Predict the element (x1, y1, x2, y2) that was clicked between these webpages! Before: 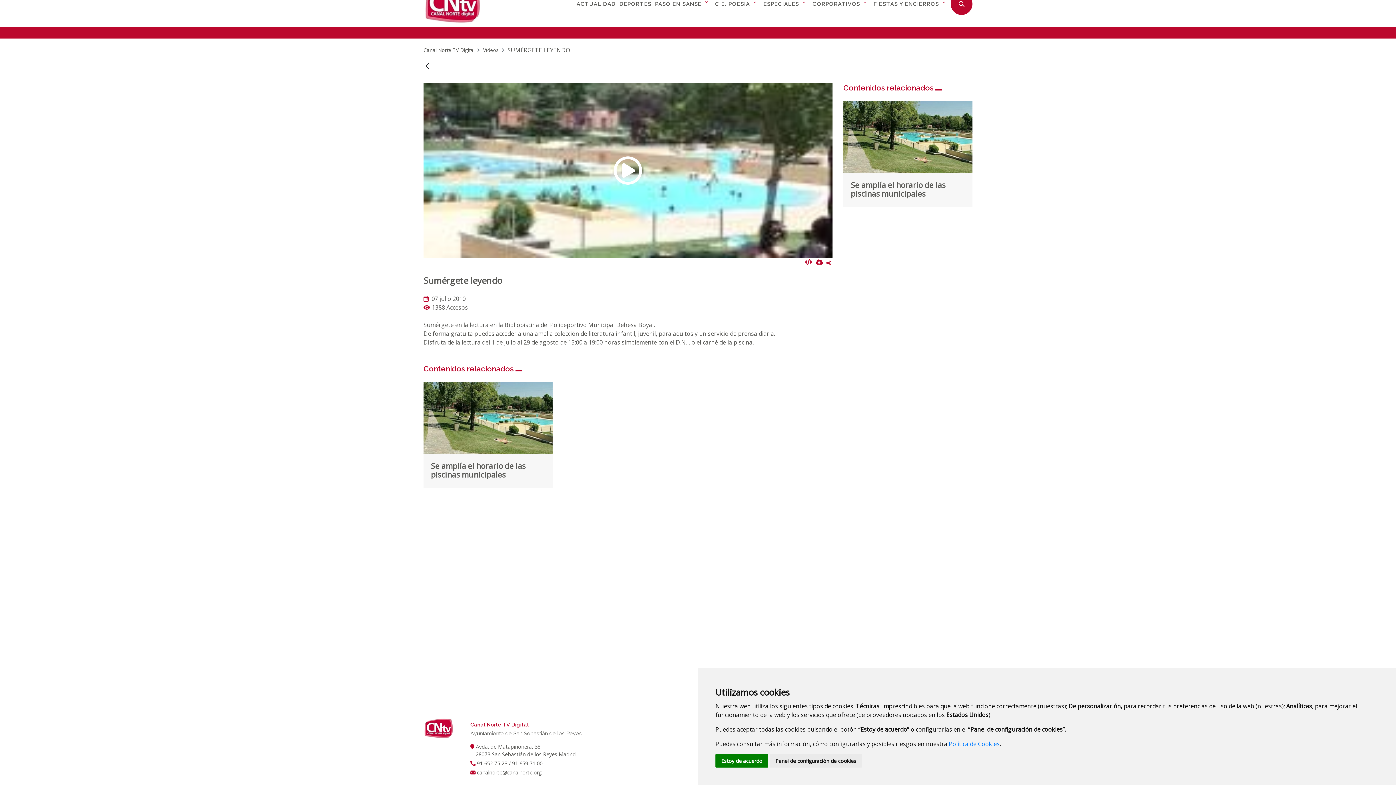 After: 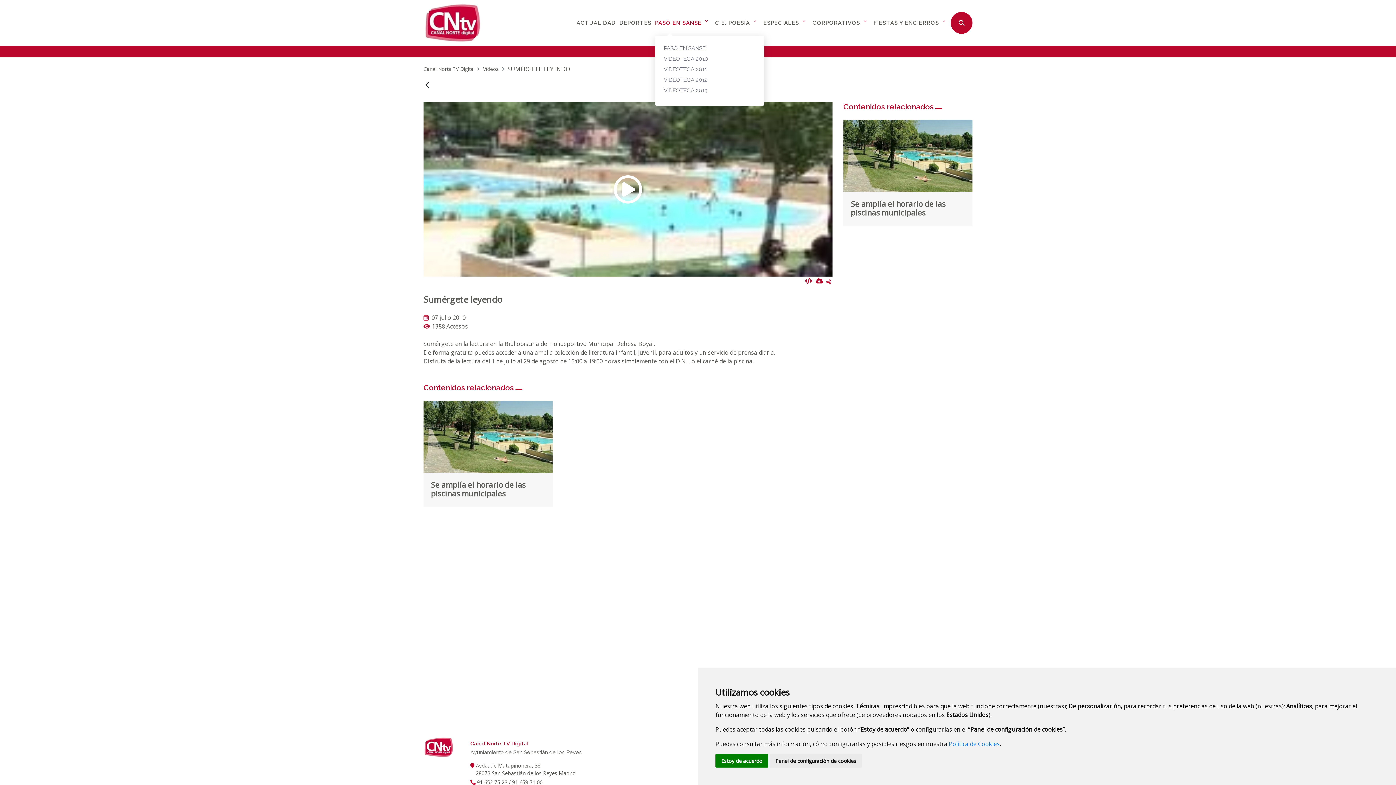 Action: label: PASÓ EN SANSE bbox: (655, -18, 701, 26)